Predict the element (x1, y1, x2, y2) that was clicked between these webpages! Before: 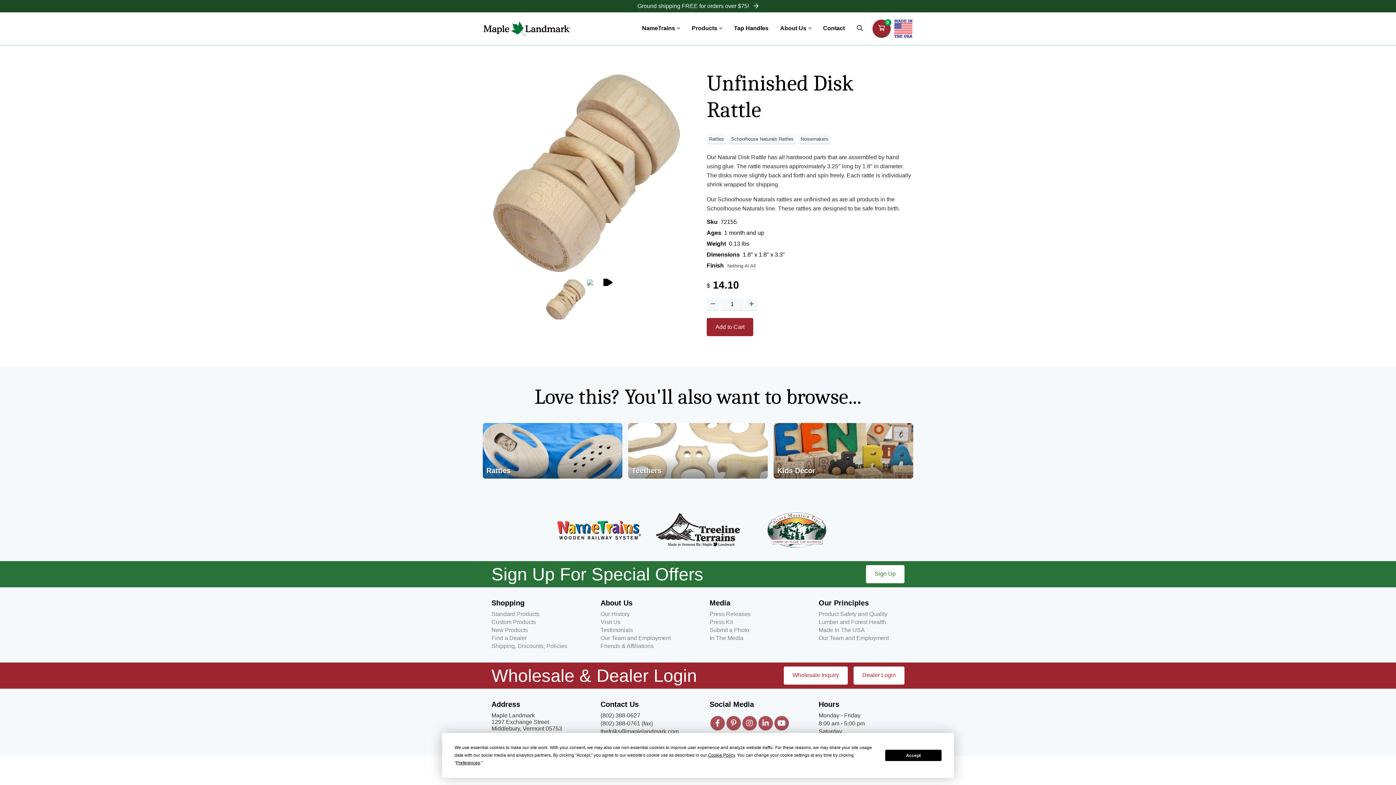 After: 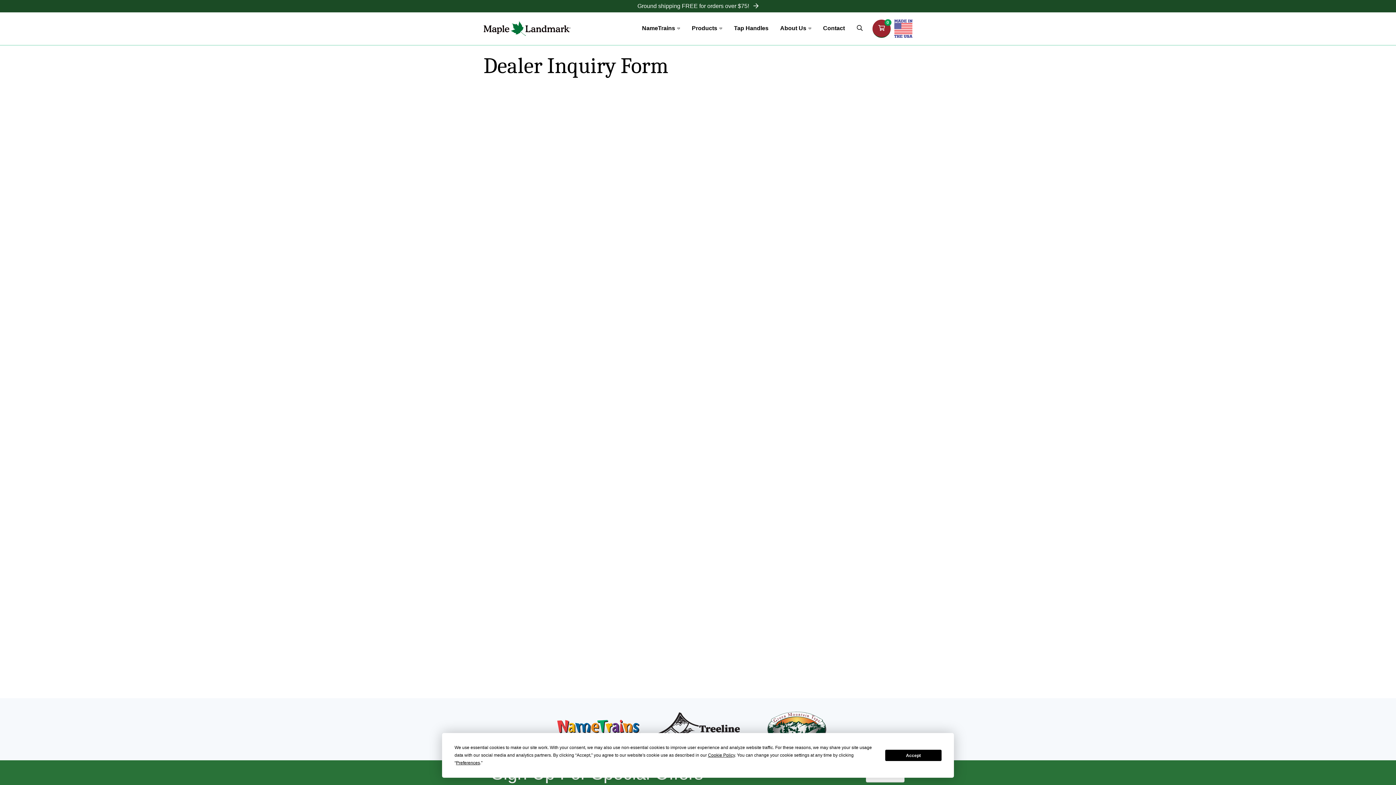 Action: label: Wholesale Inquiry bbox: (784, 666, 848, 685)